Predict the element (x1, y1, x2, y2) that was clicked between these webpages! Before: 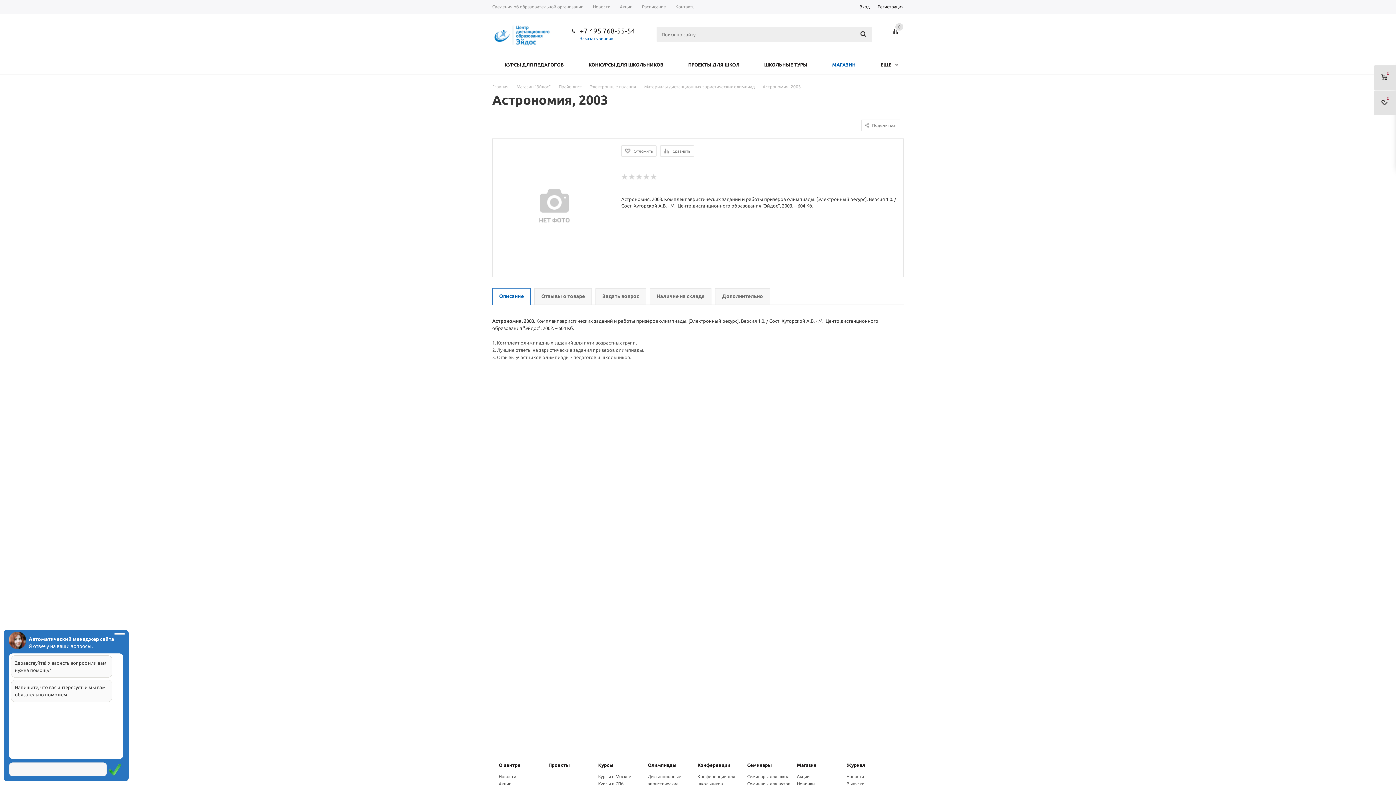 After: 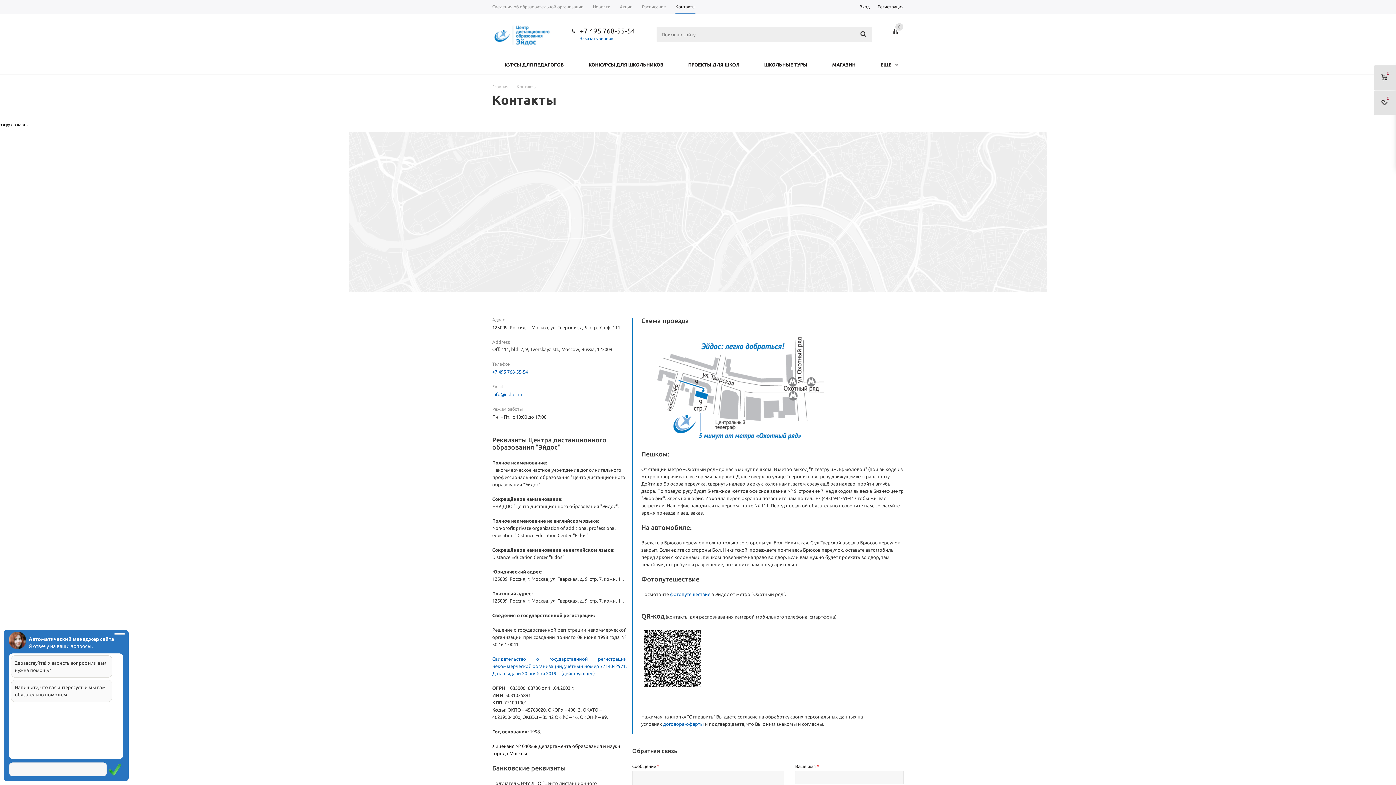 Action: label: Контакты bbox: (670, 0, 700, 14)